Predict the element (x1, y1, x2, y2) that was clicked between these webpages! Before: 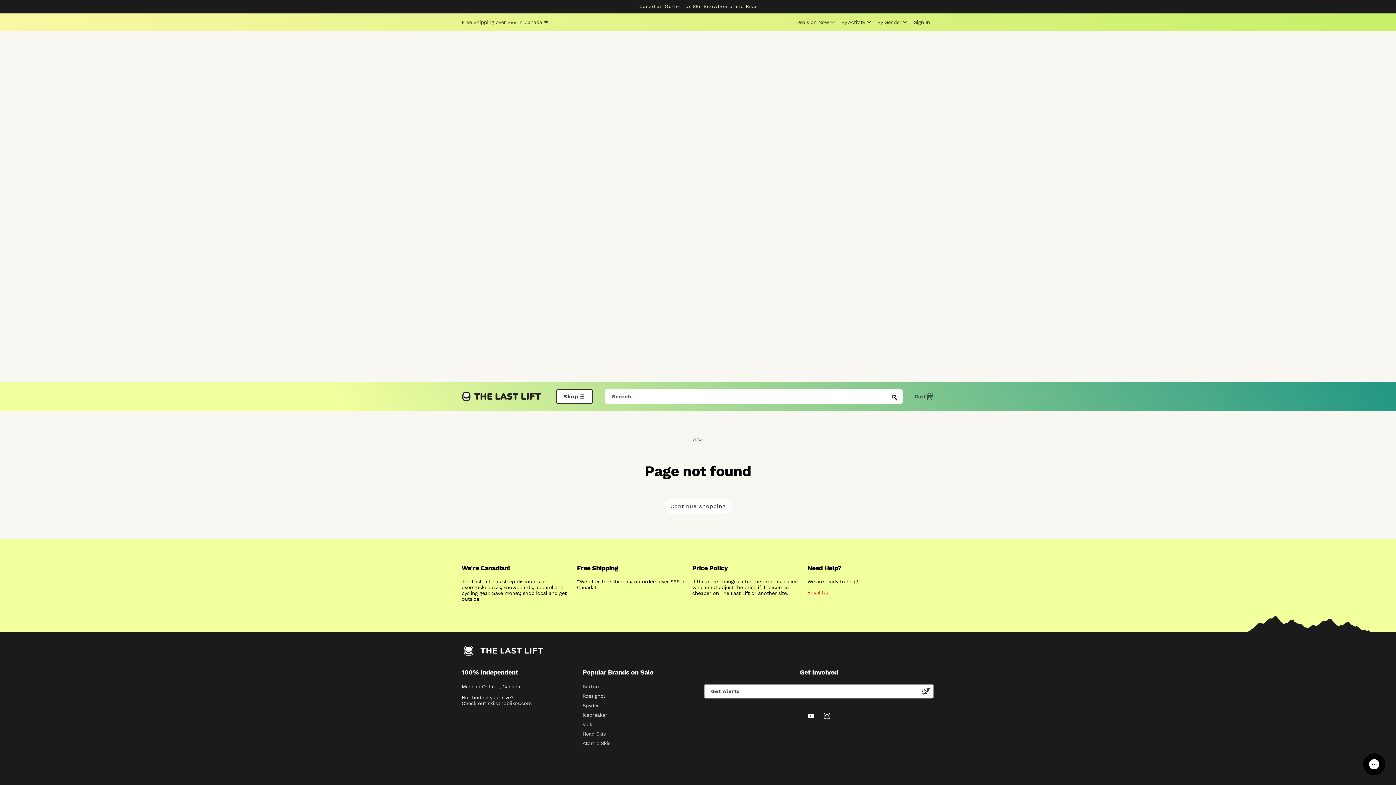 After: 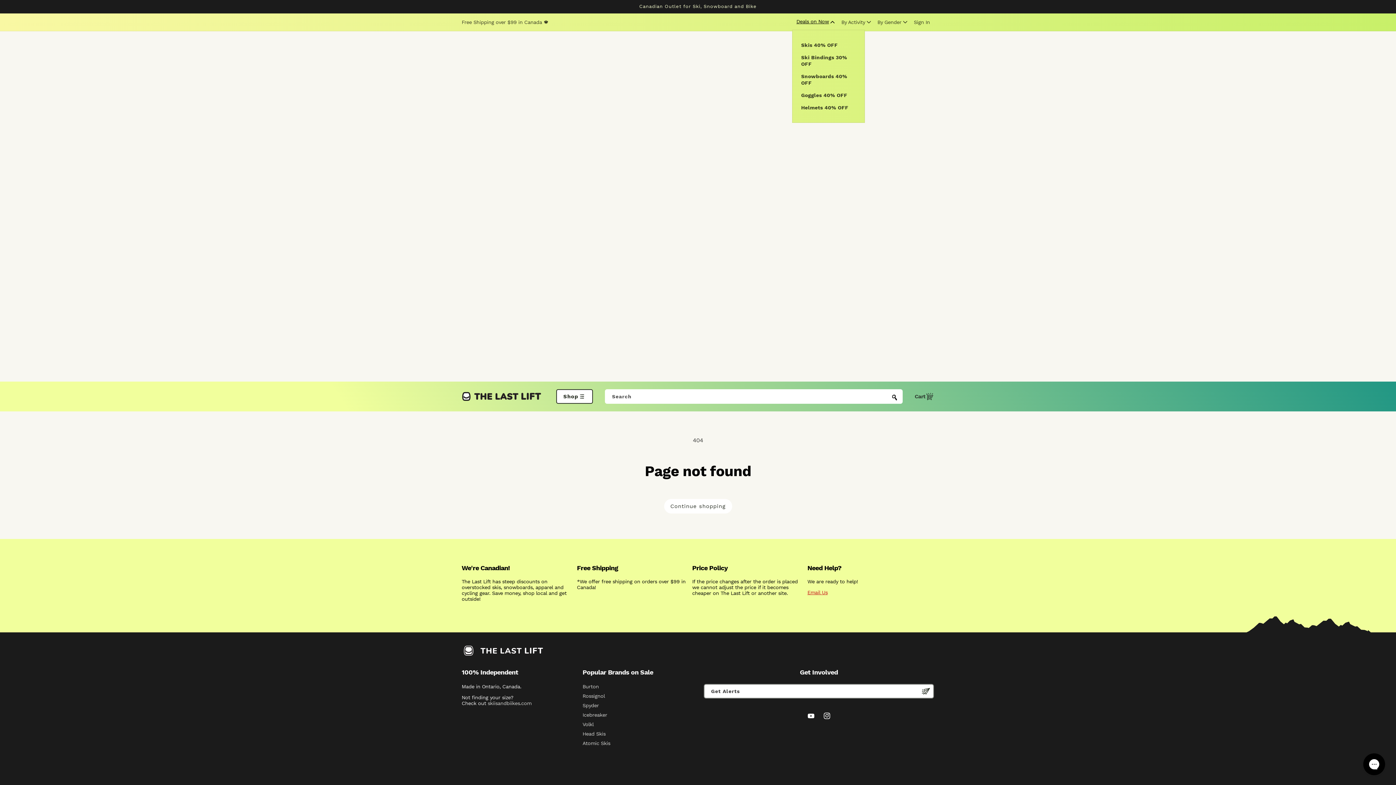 Action: bbox: (792, 14, 837, 29) label: Deals on Now